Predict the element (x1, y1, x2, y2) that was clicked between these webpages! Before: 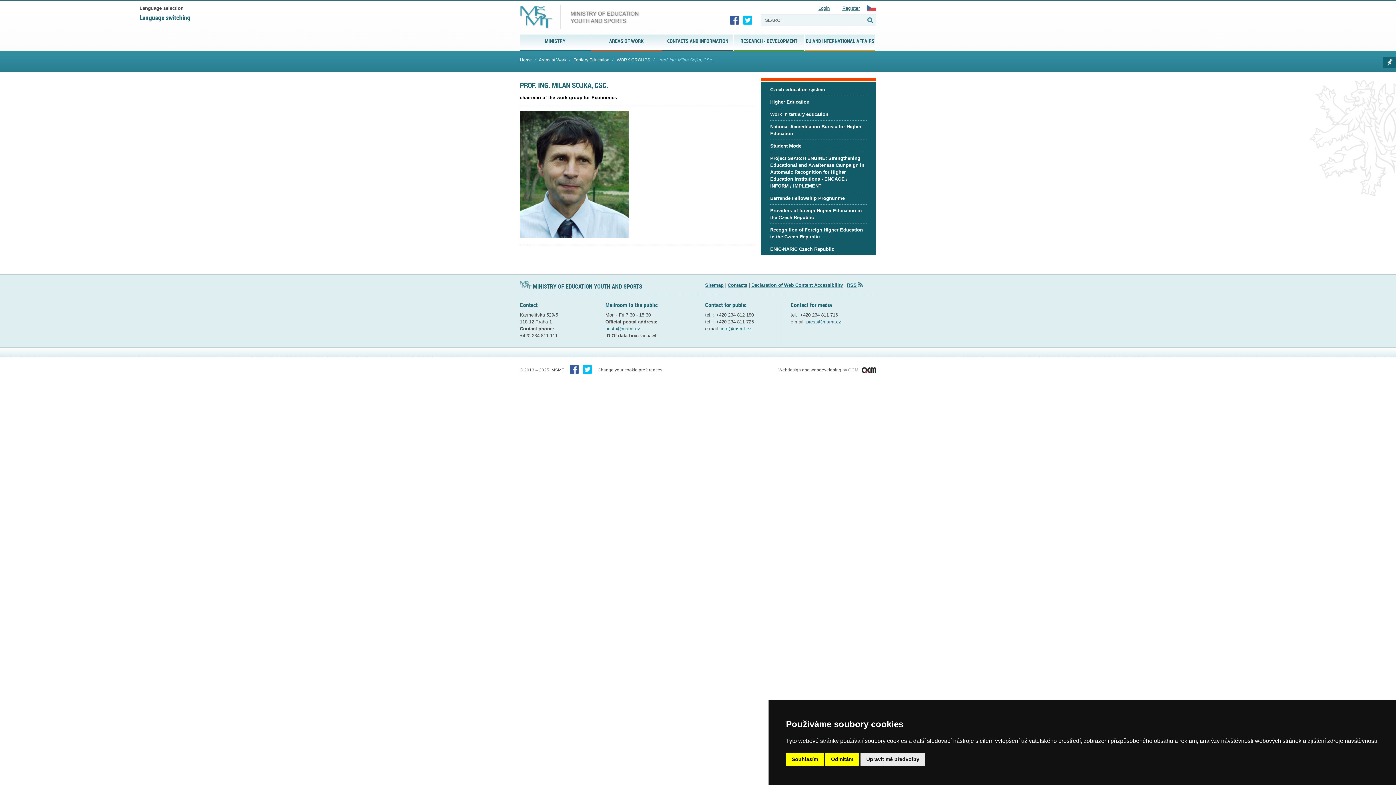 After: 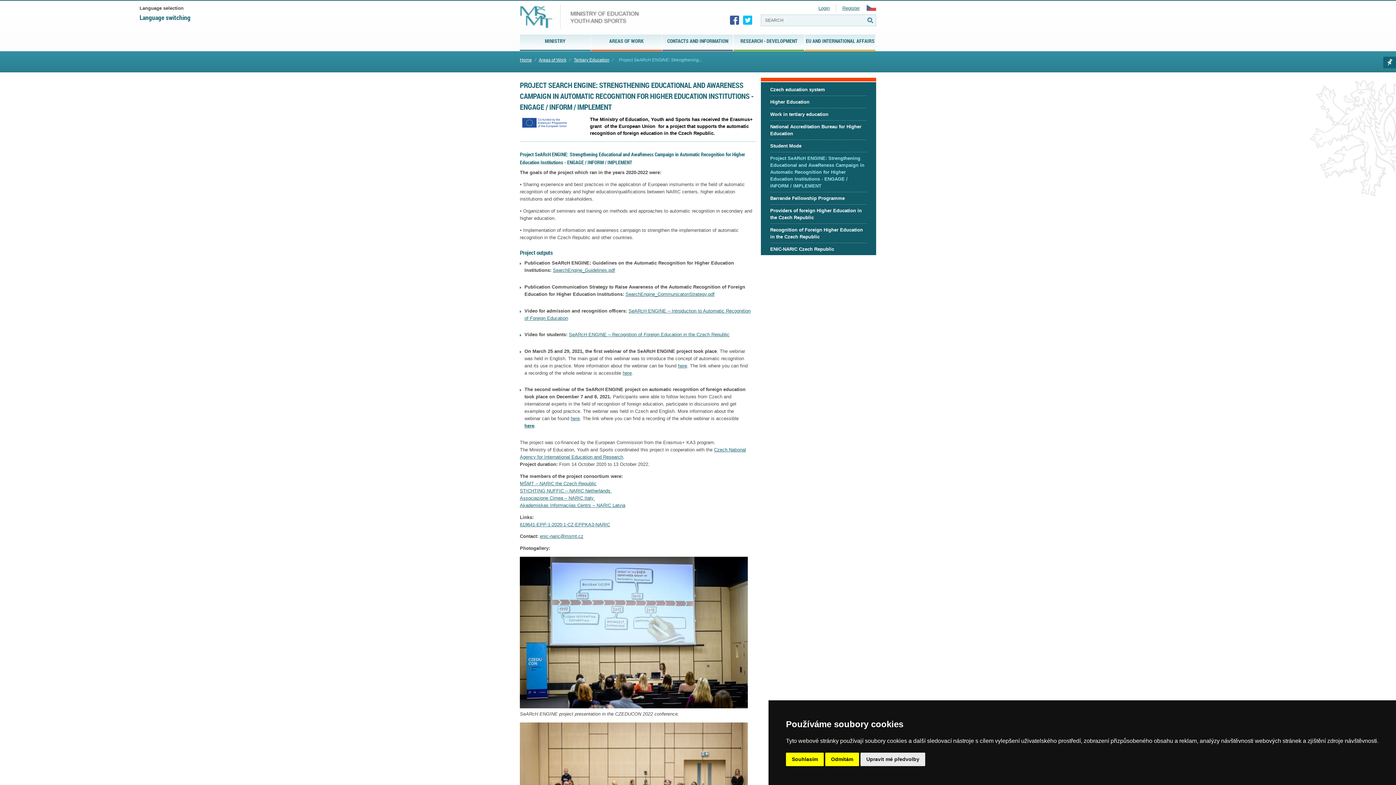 Action: bbox: (770, 152, 867, 192) label: Project SeARcH ENGINE: Strengthening Educational and AwaReness Campaign in Automatic Recognition for Higher Education Institutions - ENGAGE / INFORM / IMPLEMENT